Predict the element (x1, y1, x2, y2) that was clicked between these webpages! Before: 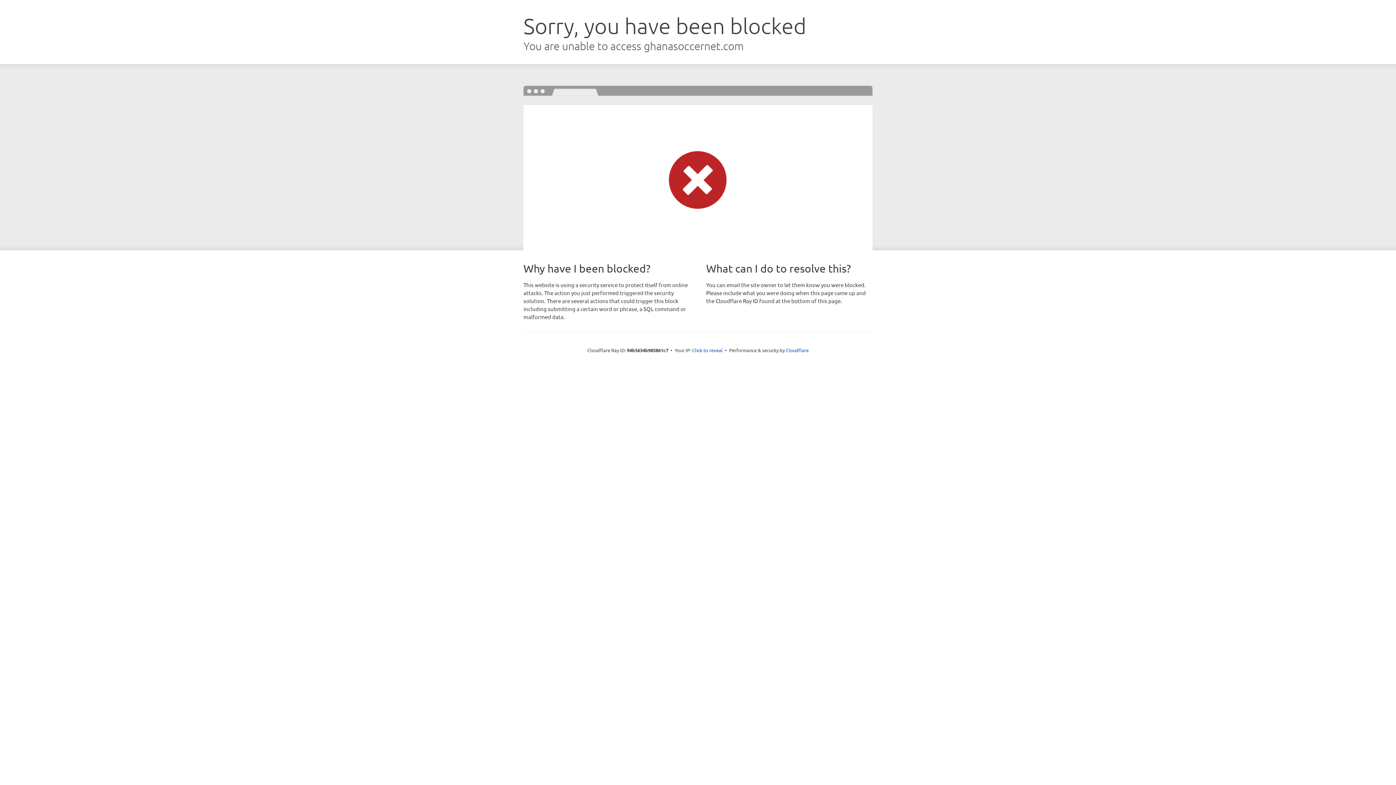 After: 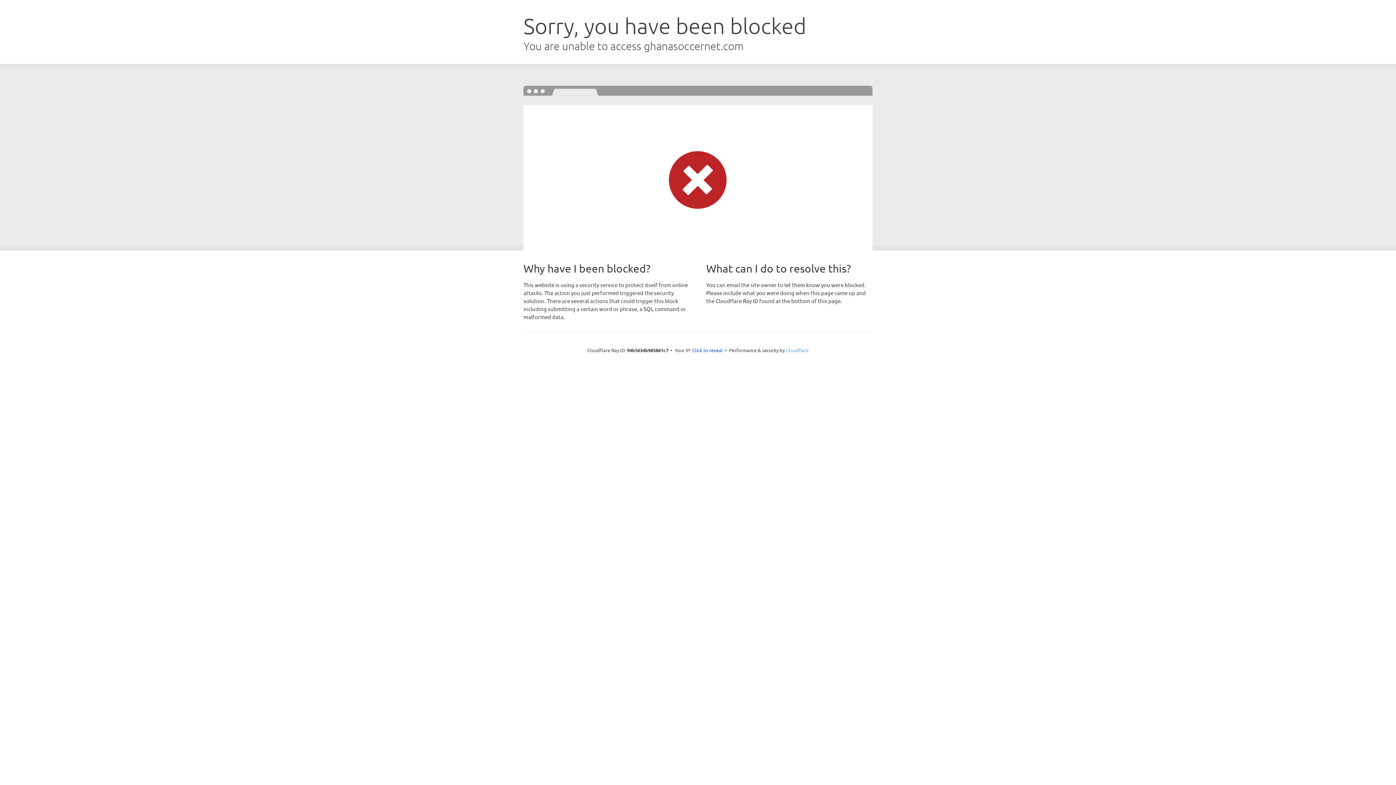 Action: label: Cloudflare bbox: (786, 347, 808, 353)